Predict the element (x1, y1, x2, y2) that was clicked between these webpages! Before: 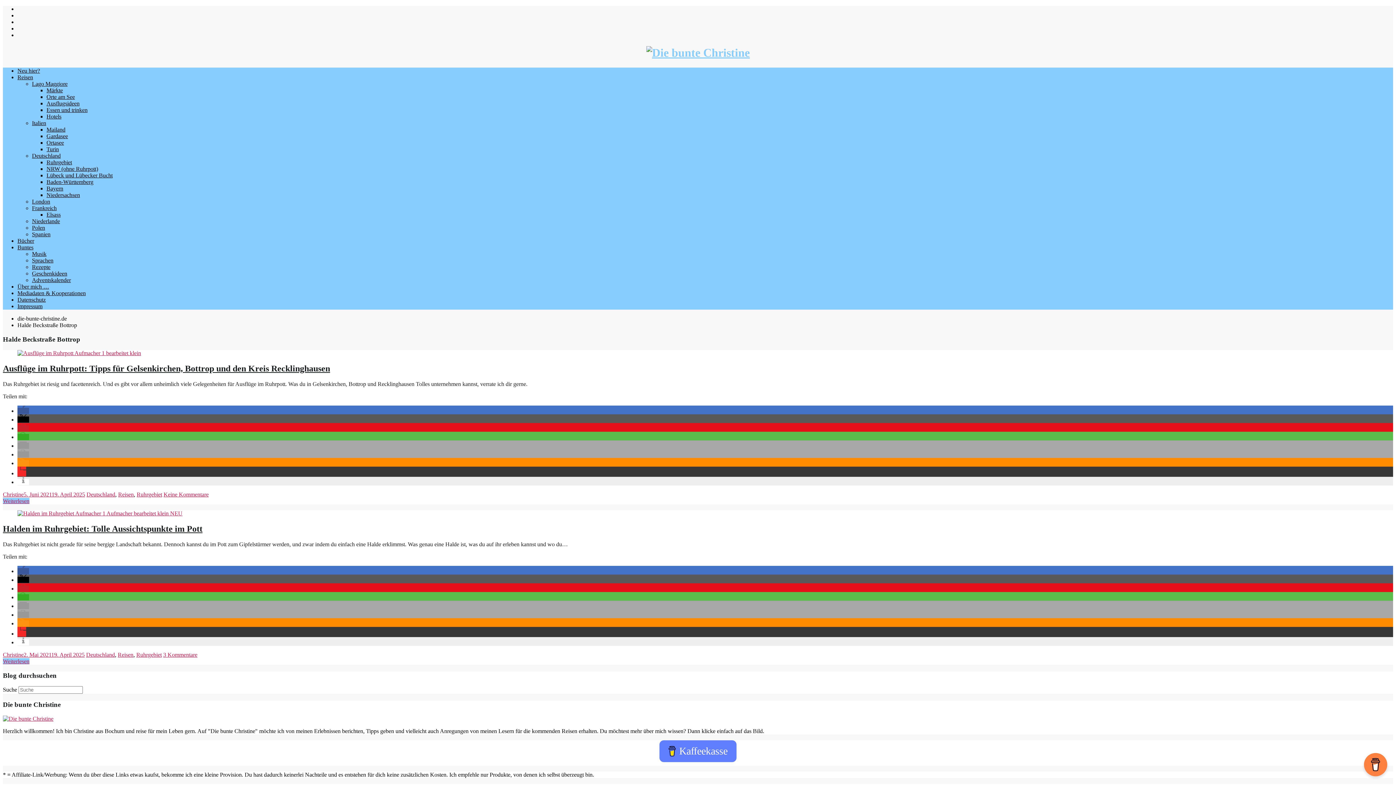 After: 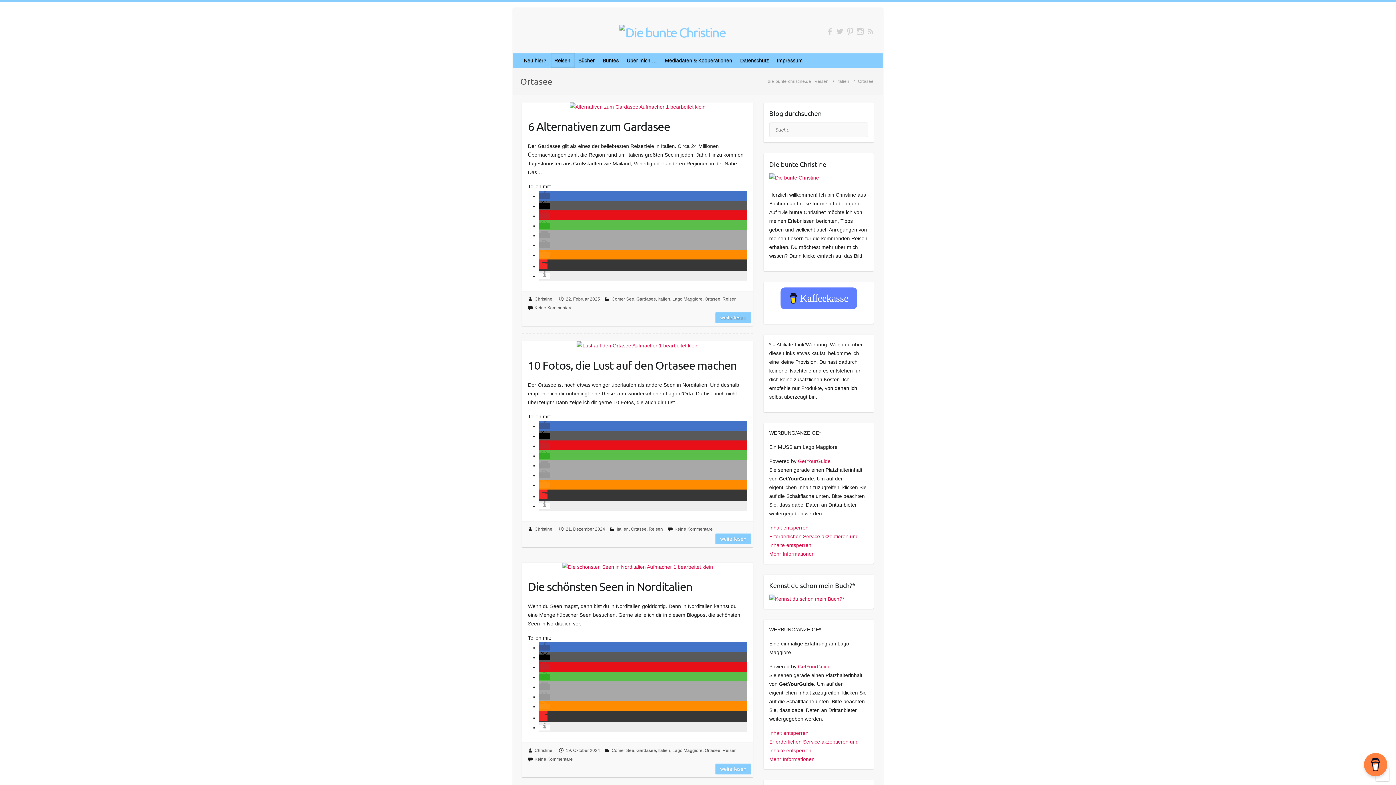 Action: bbox: (46, 139, 64, 145) label: Ortasee